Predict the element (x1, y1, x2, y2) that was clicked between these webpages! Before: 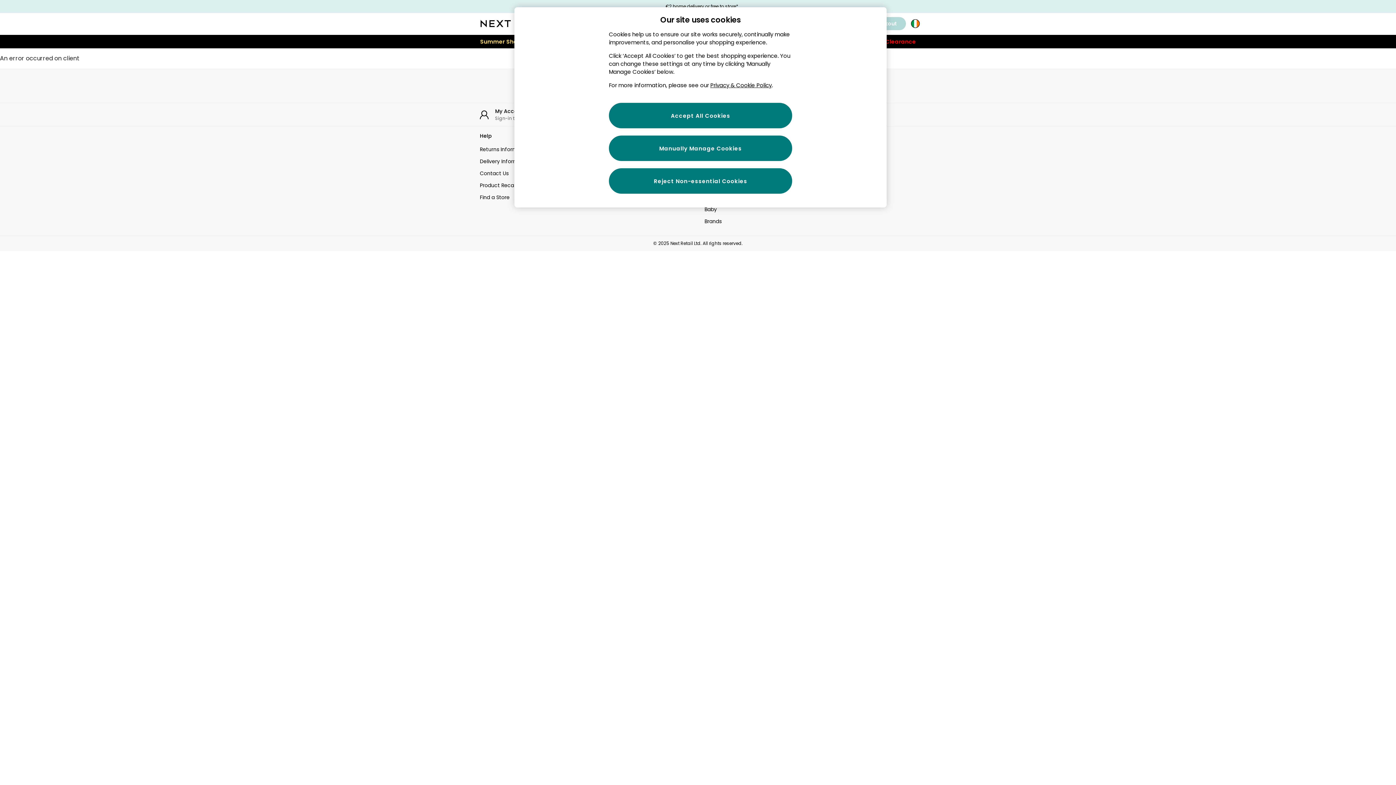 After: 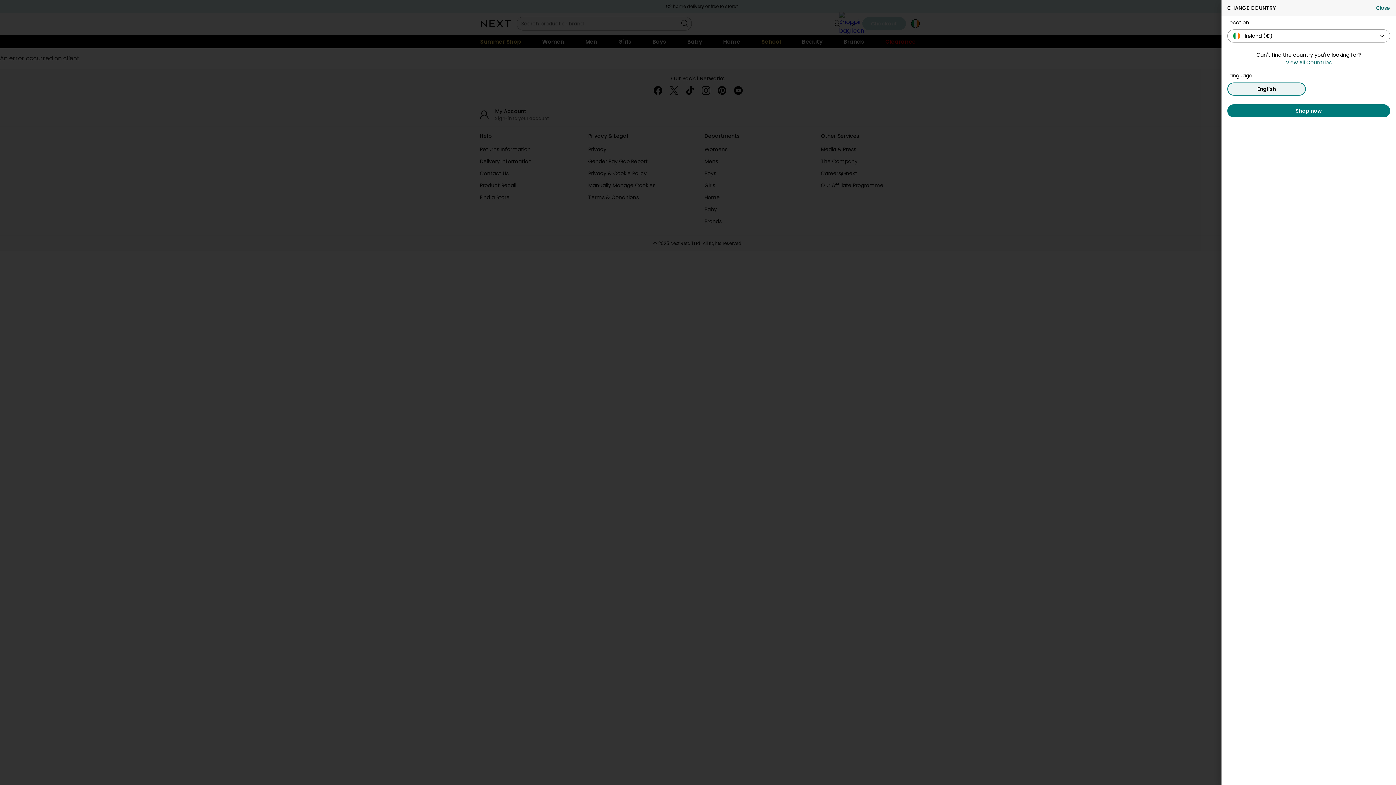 Action: bbox: (907, 15, 923, 31)